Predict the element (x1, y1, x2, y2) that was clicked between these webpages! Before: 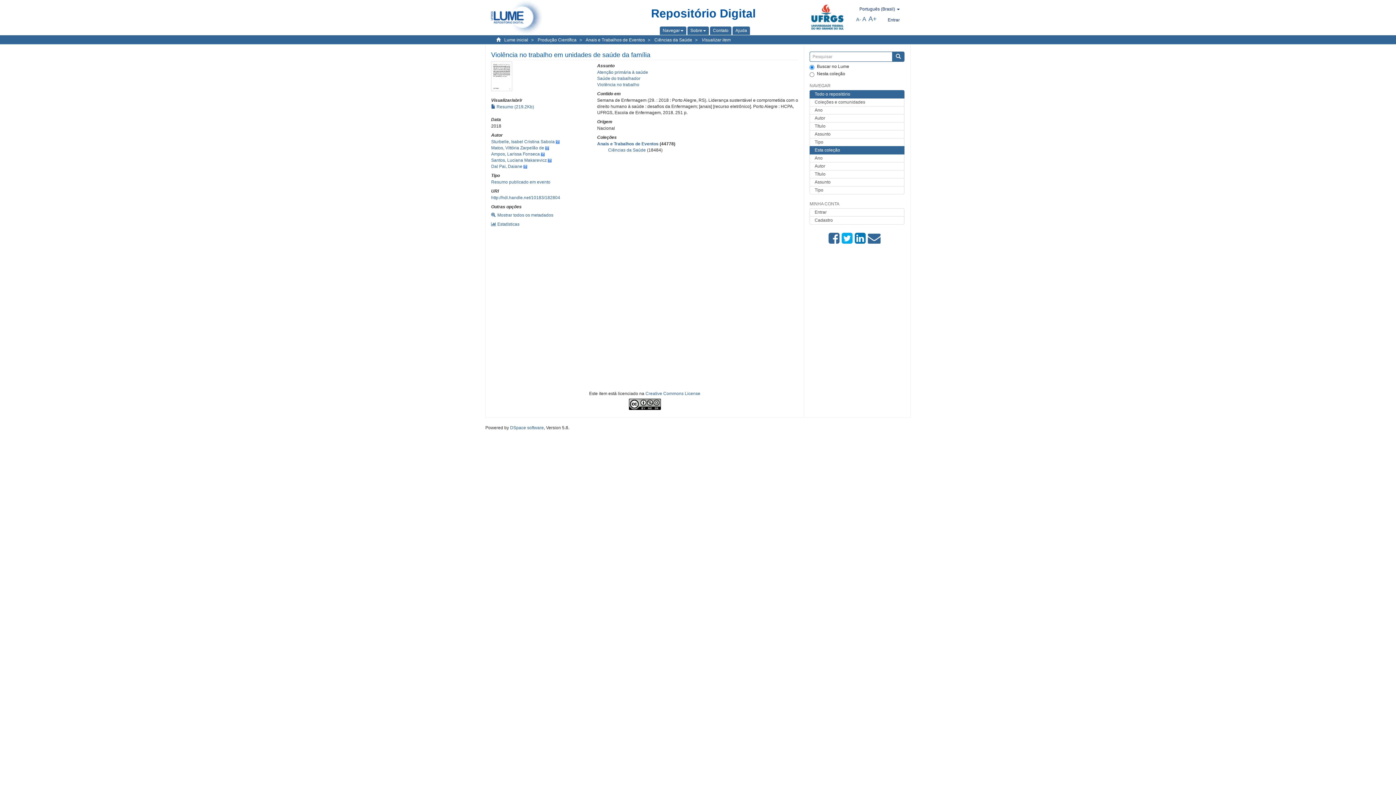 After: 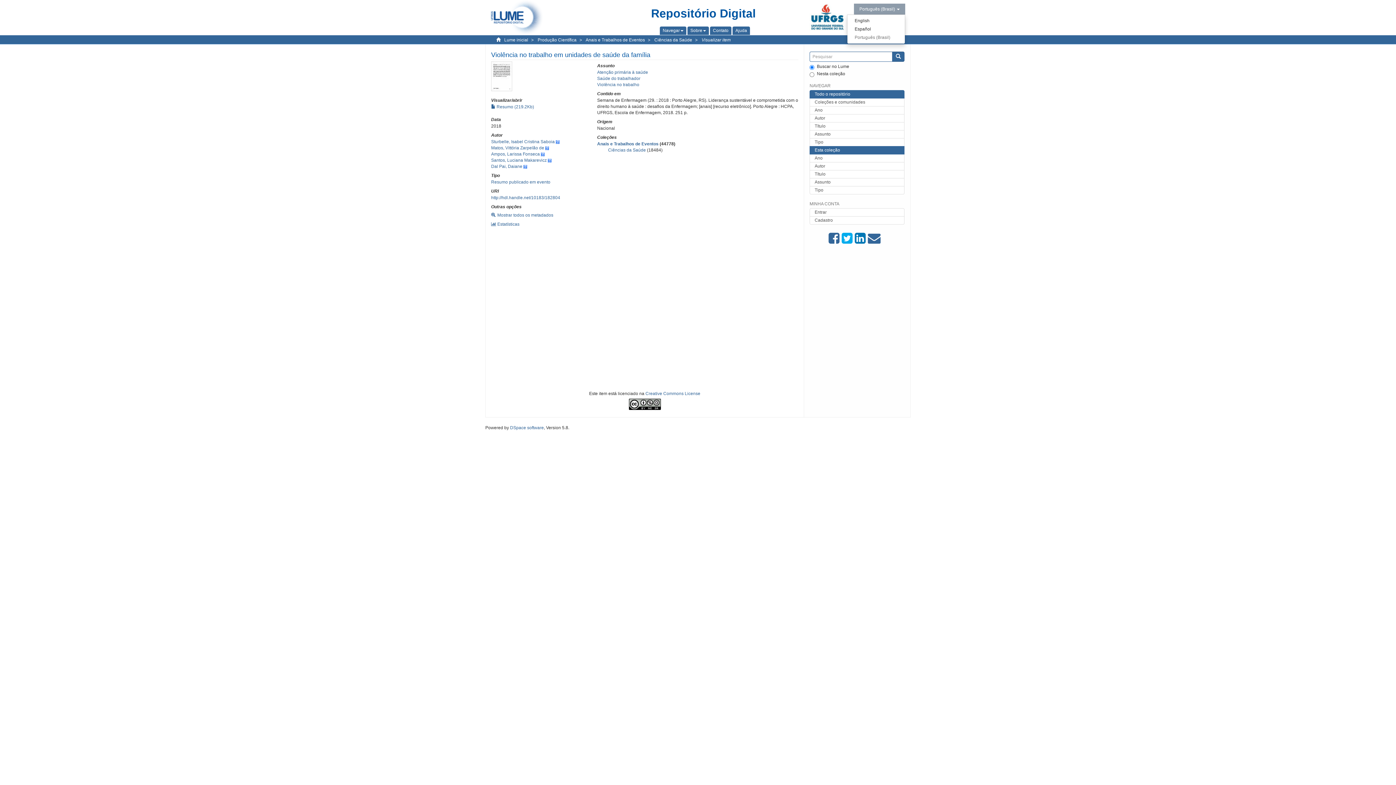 Action: label: Português (Brasil)  bbox: (854, 3, 905, 14)